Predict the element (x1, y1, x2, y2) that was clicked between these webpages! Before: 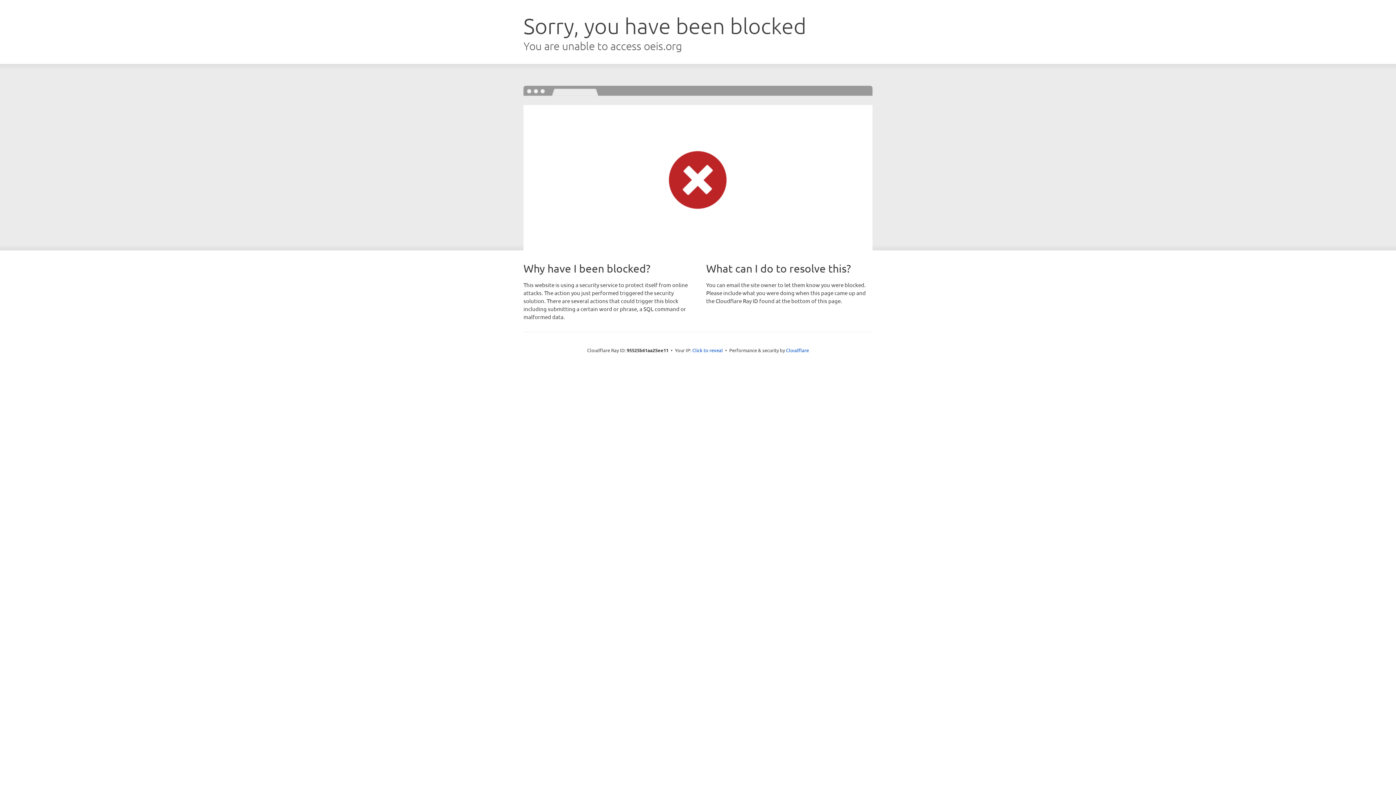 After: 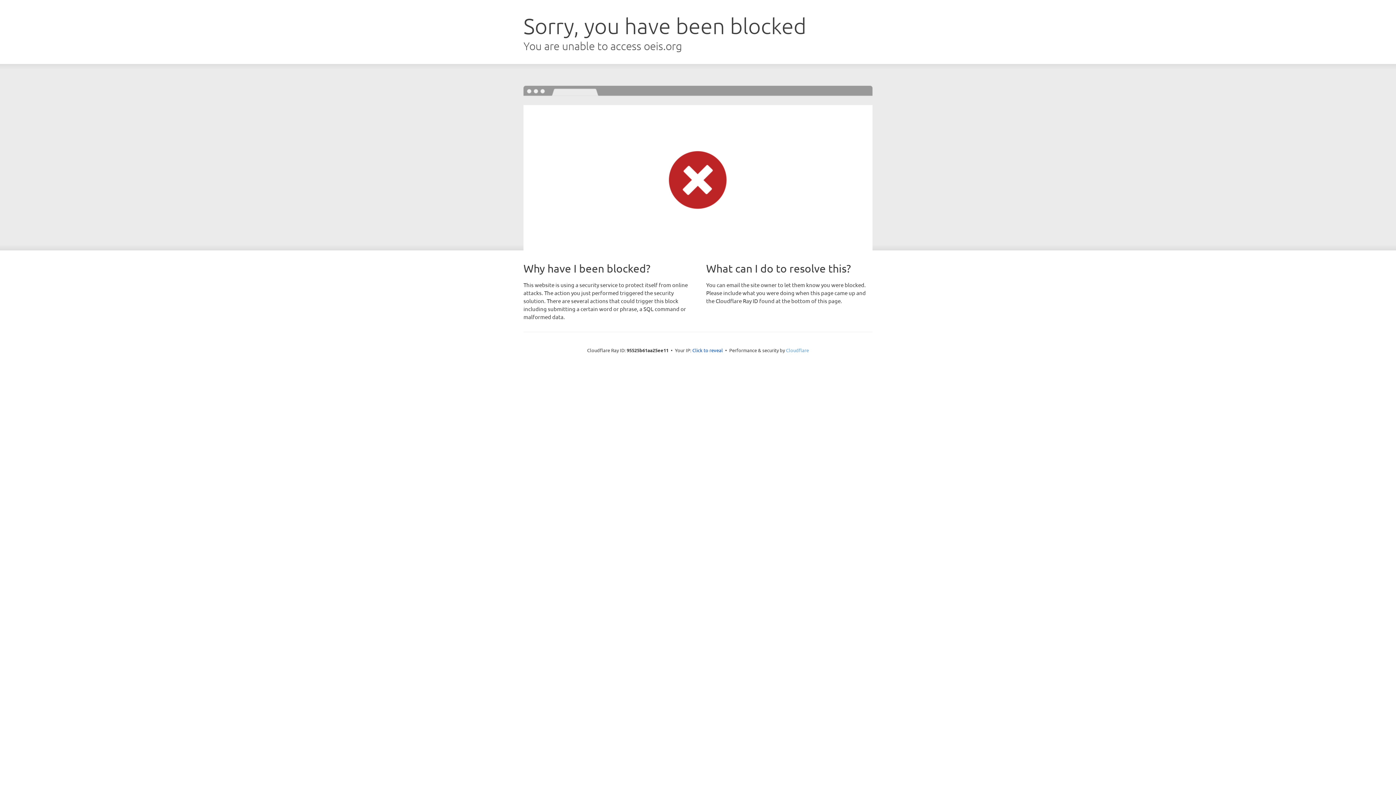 Action: label: Cloudflare bbox: (786, 347, 809, 353)